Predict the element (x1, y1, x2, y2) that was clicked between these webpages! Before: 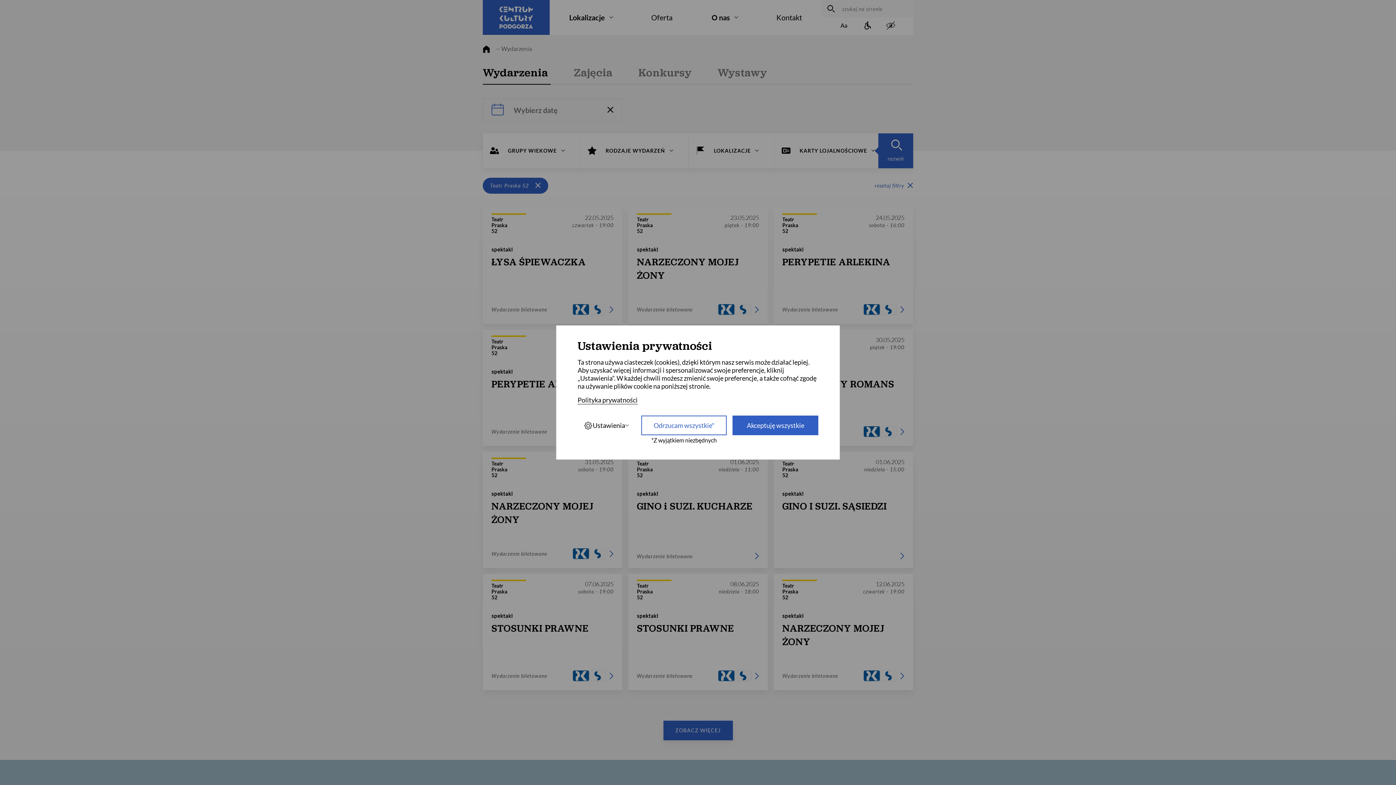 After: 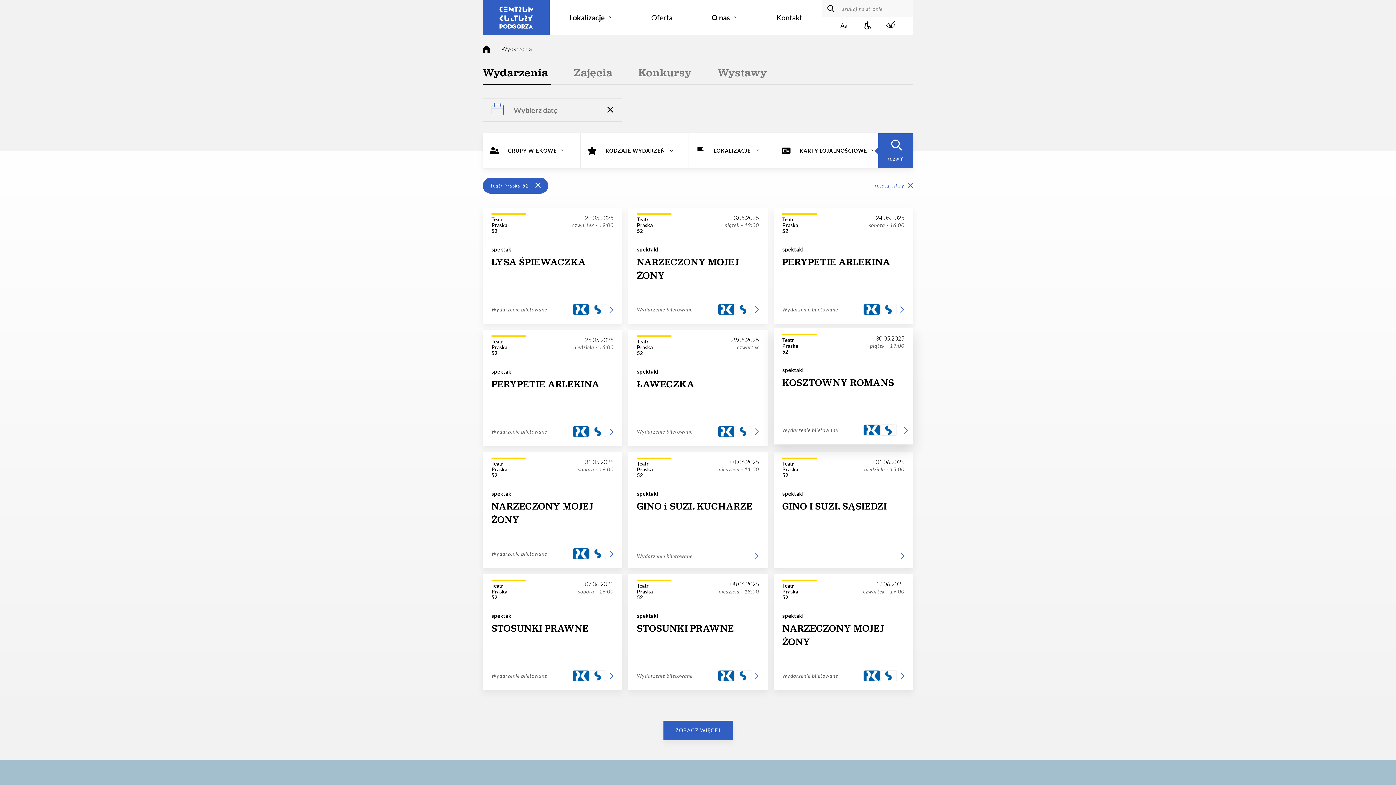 Action: bbox: (732, 415, 818, 435) label: Akceptuję wszystkie